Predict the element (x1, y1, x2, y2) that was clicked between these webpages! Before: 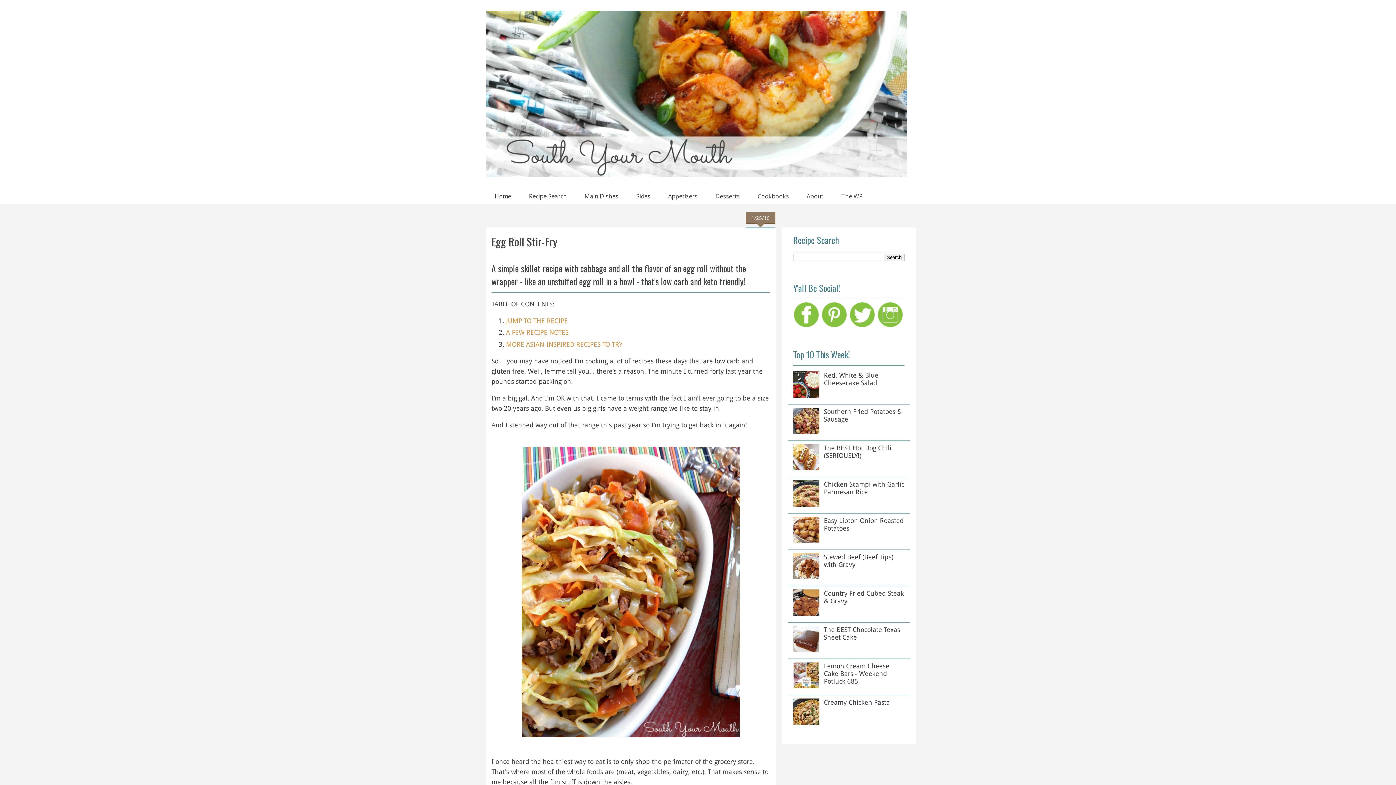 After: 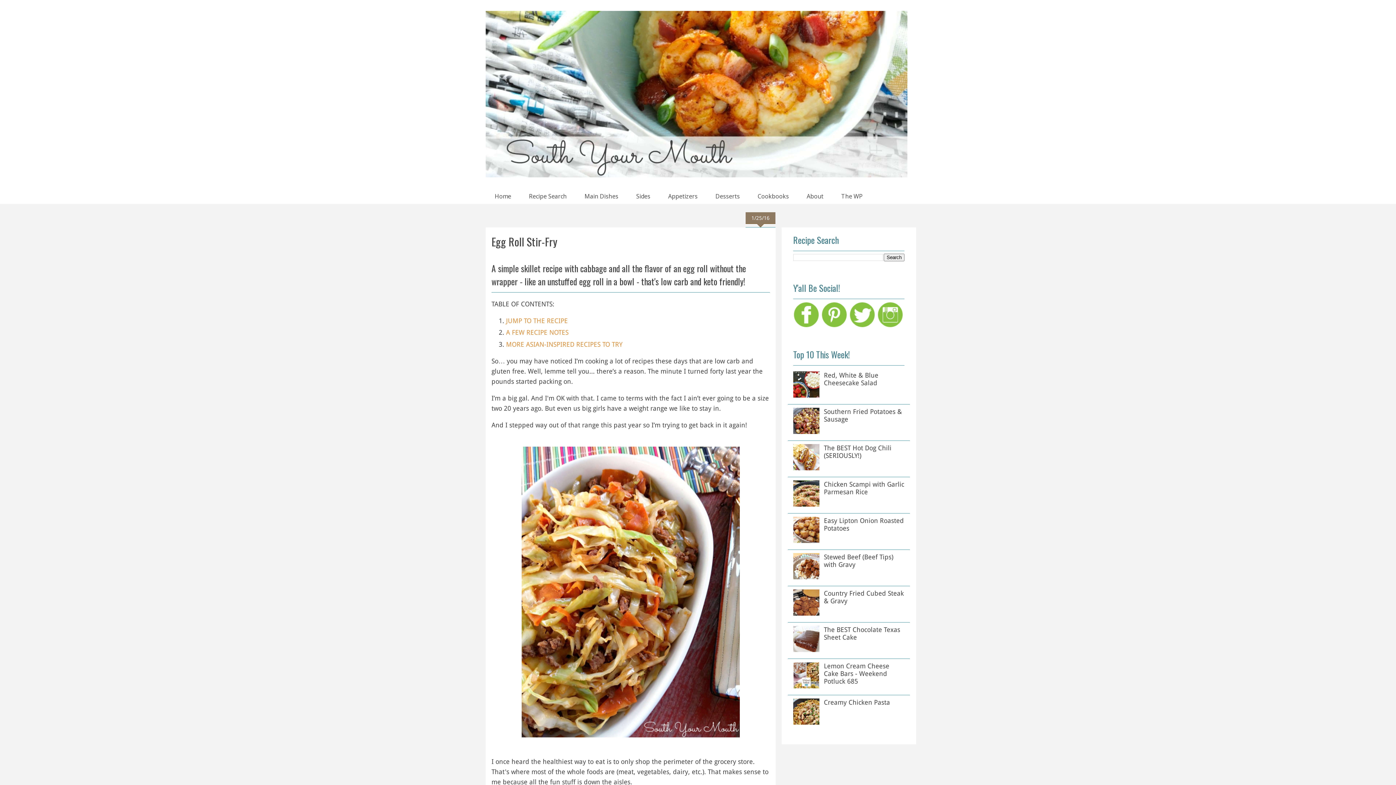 Action: bbox: (793, 609, 822, 617)